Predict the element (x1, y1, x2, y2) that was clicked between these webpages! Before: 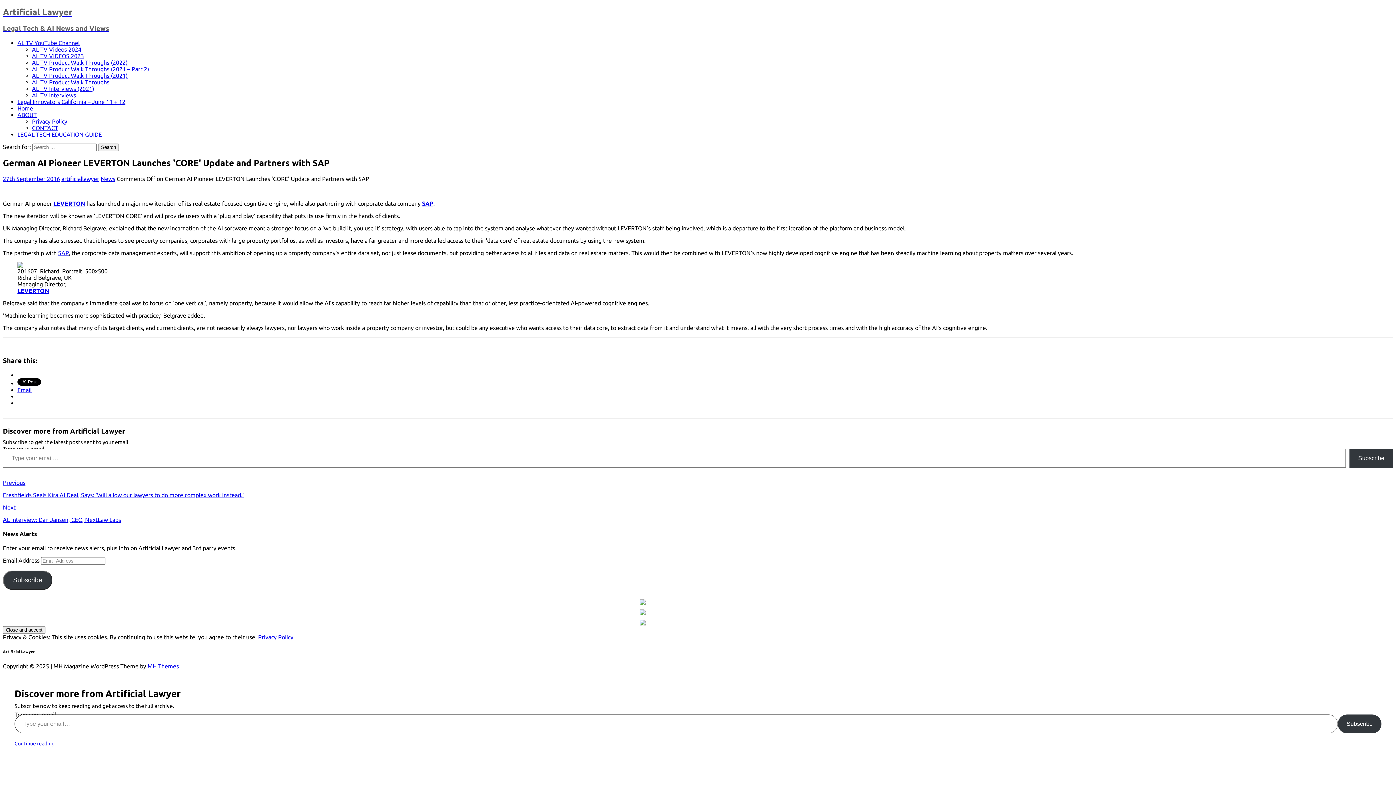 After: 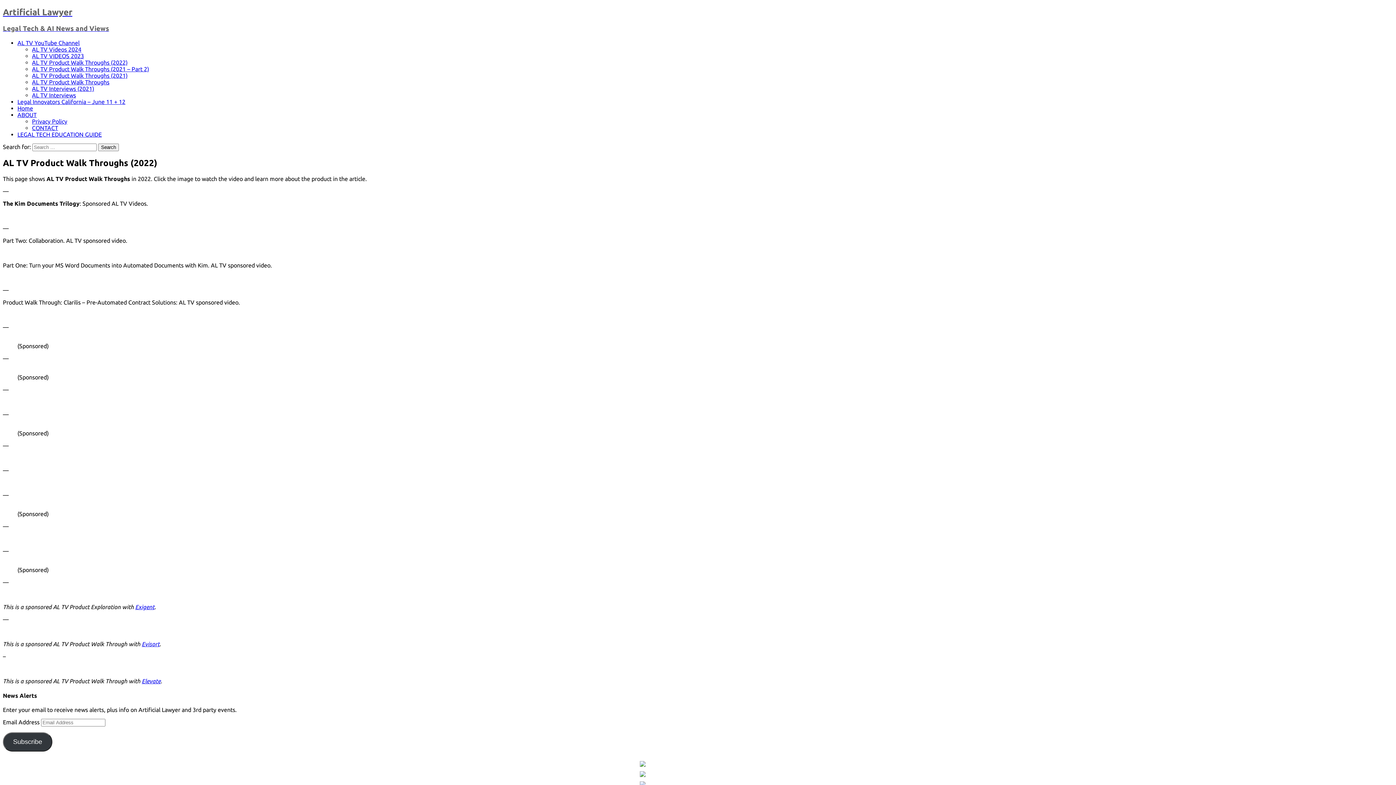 Action: bbox: (32, 59, 127, 65) label: AL TV Product Walk Throughs (2022)